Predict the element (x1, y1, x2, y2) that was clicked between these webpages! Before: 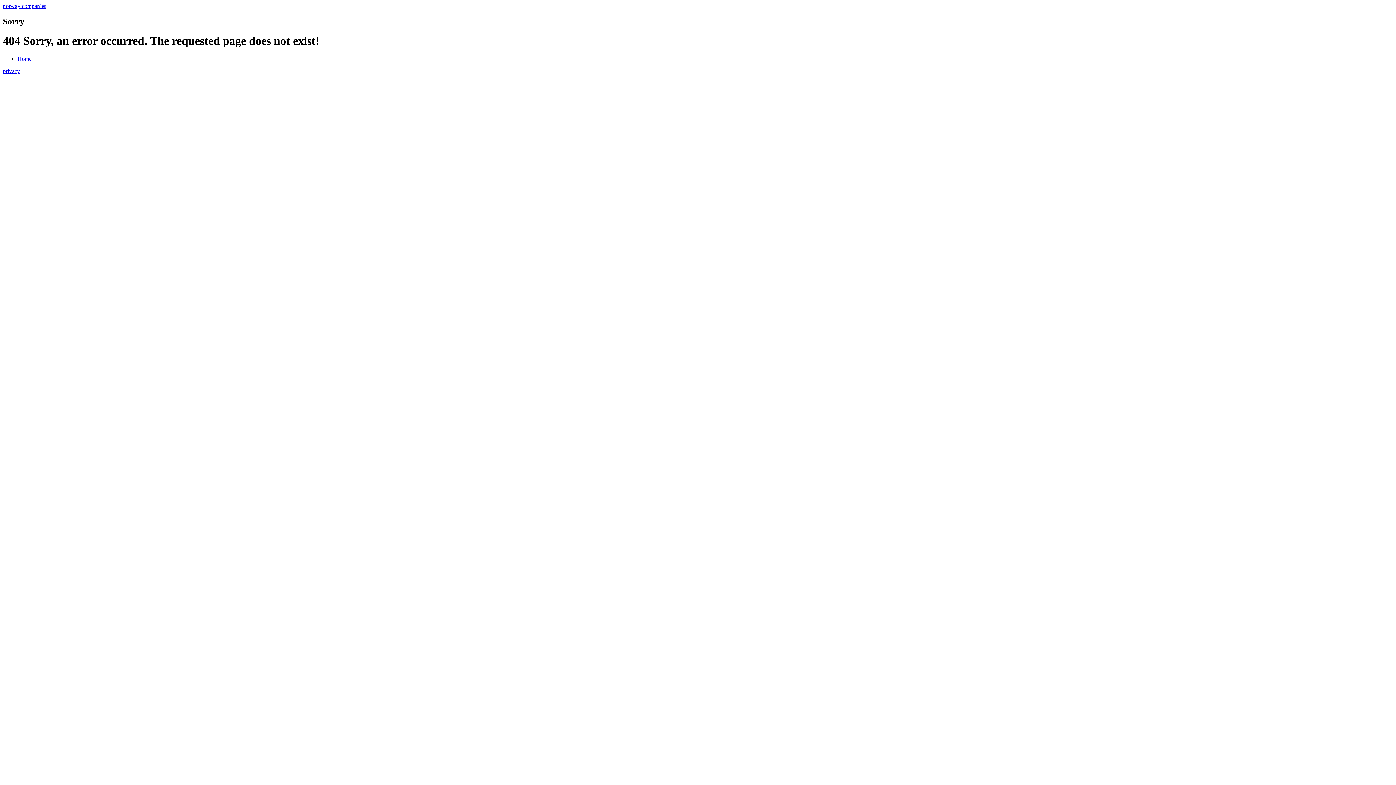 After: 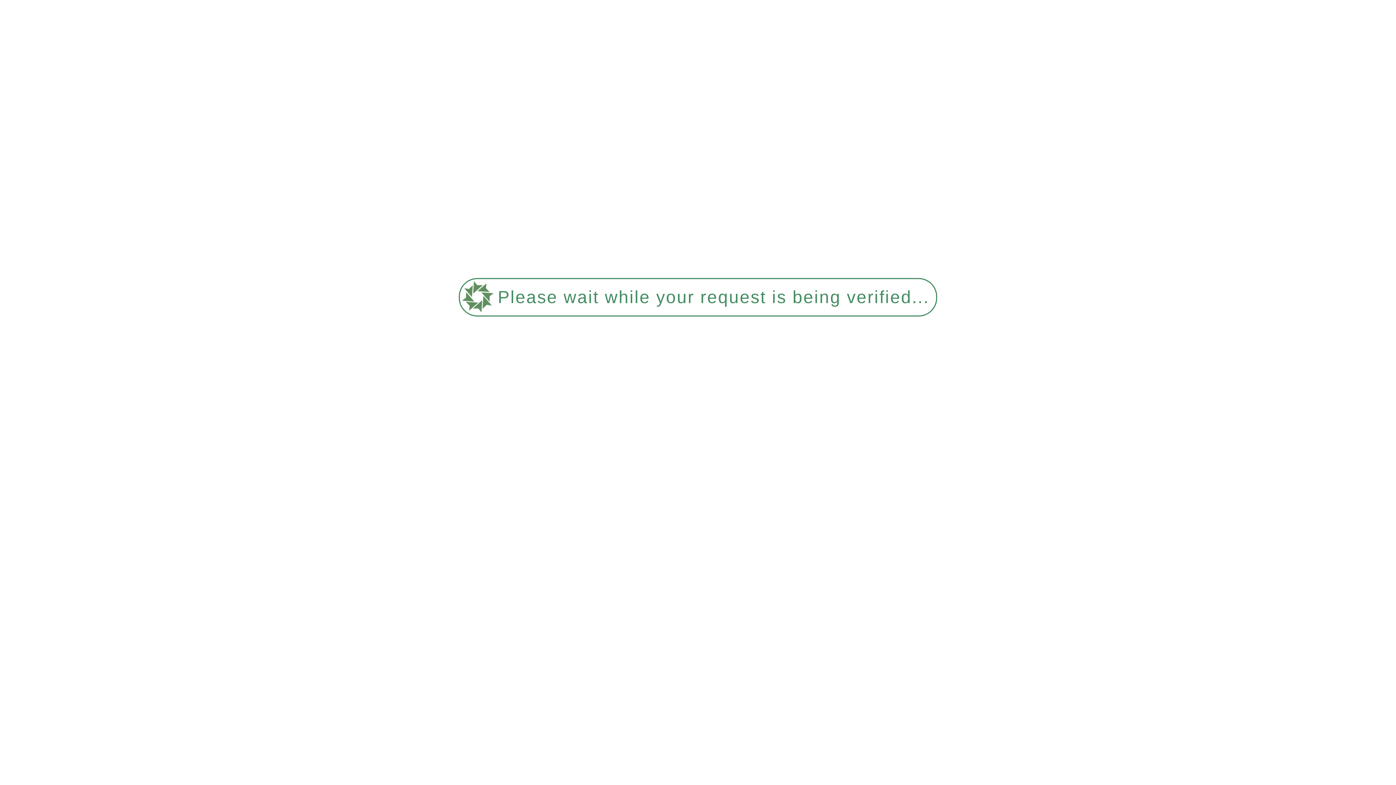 Action: bbox: (2, 67, 20, 74) label: privacy